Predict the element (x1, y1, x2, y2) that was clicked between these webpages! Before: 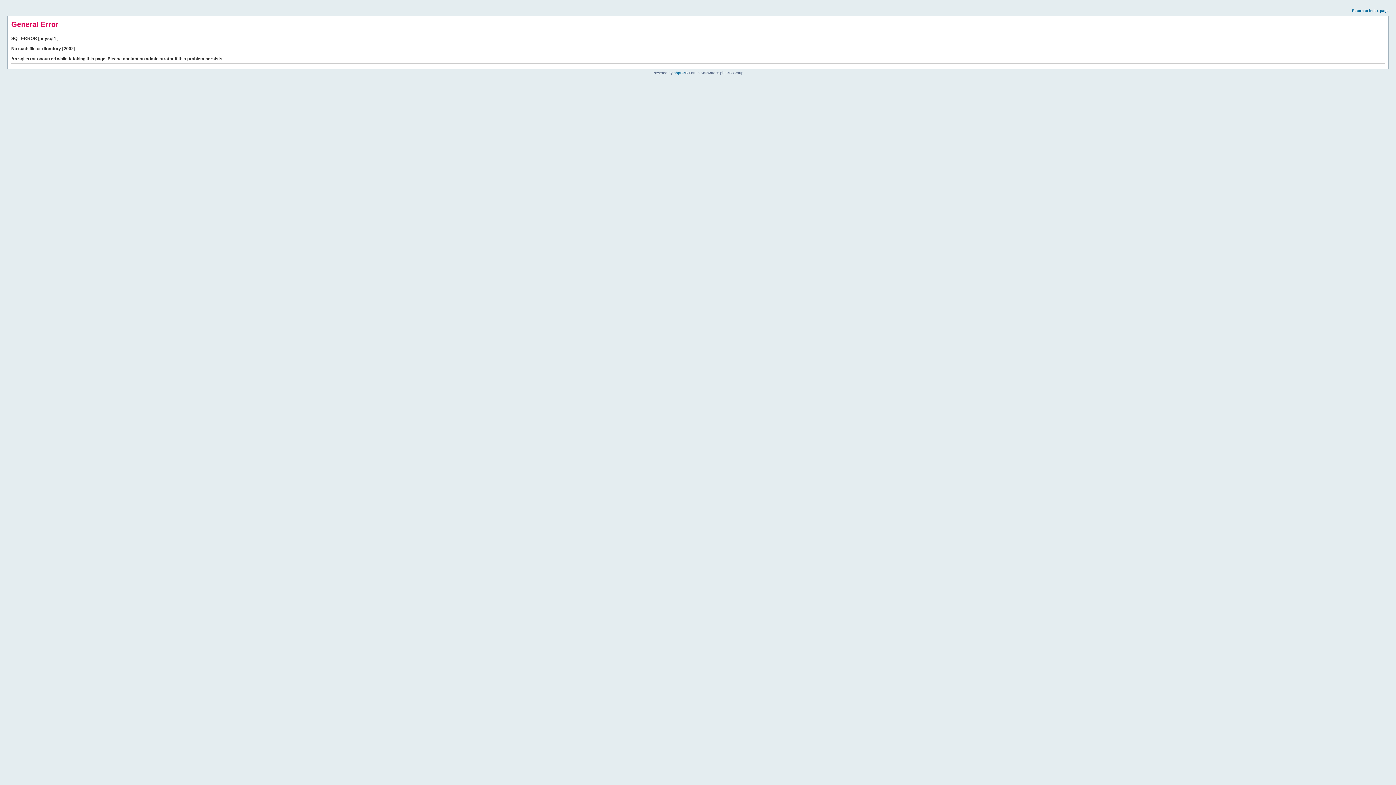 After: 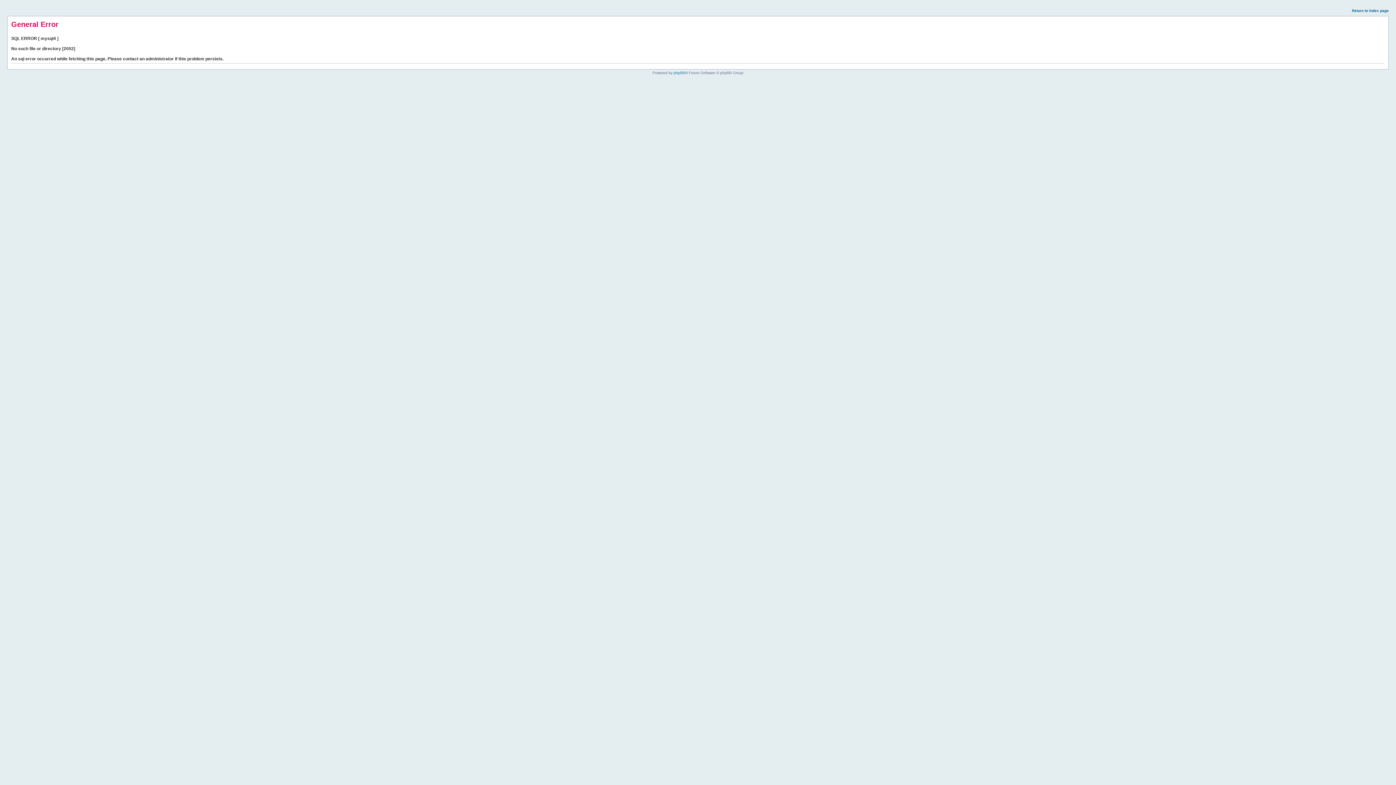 Action: label: Return to index page bbox: (1352, 8, 1389, 12)